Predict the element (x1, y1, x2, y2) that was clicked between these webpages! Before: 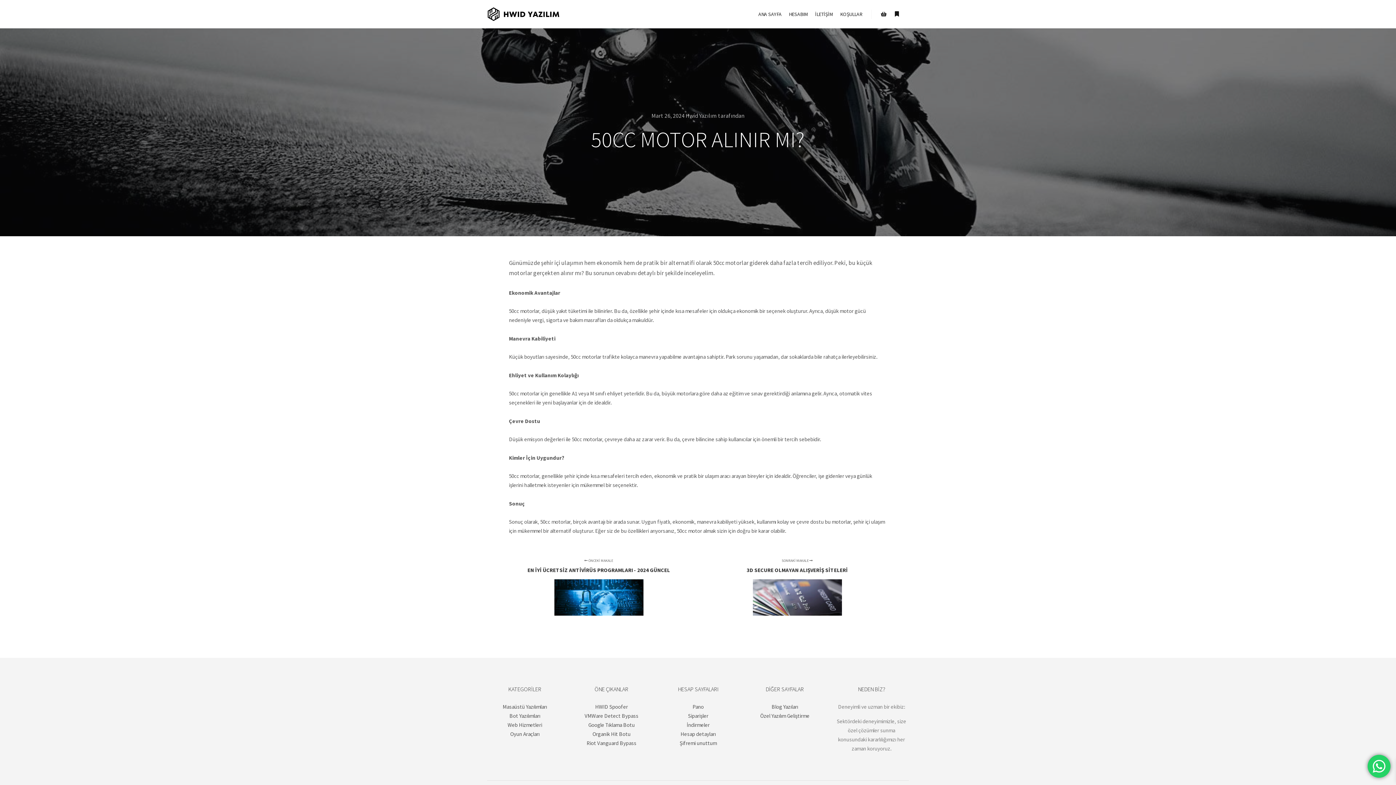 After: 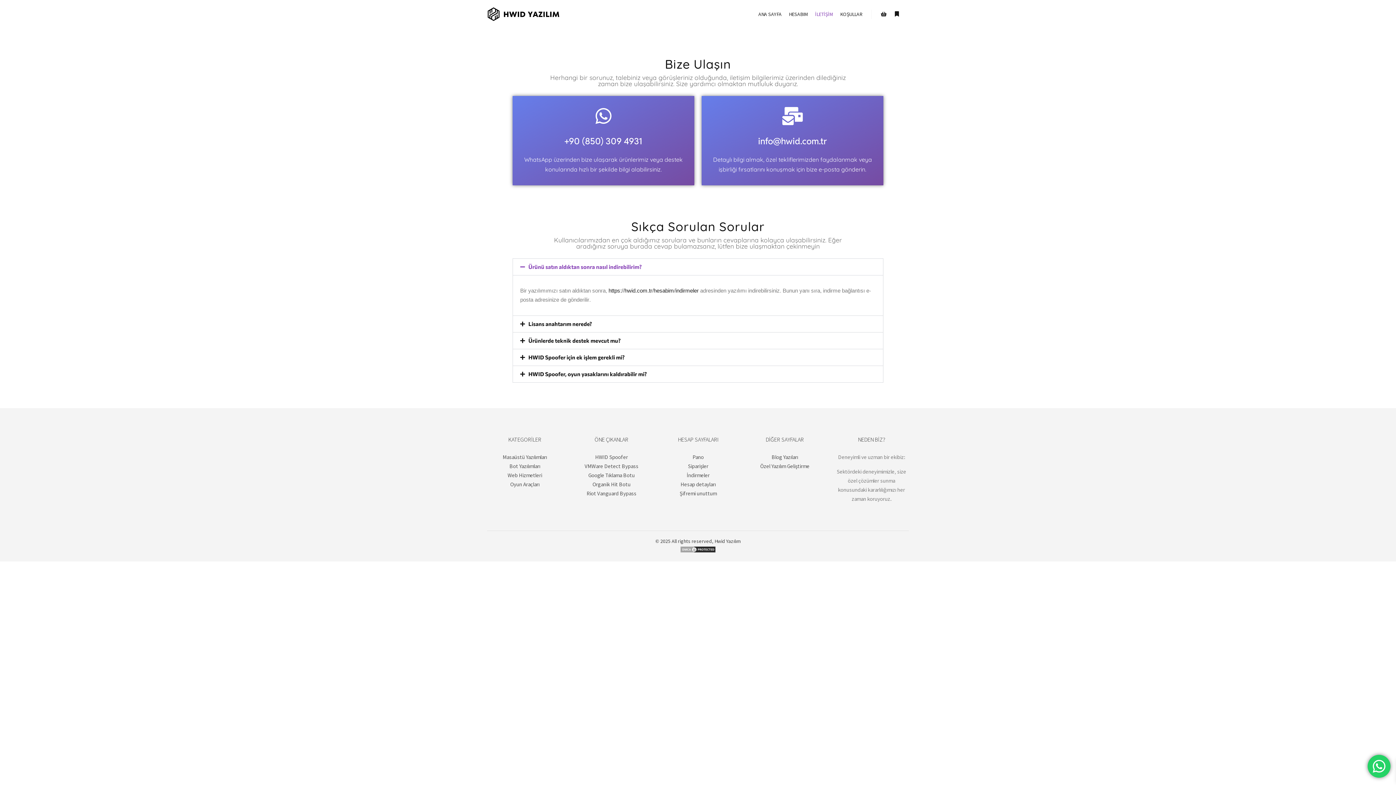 Action: bbox: (811, 0, 836, 28) label: İLETİŞİM